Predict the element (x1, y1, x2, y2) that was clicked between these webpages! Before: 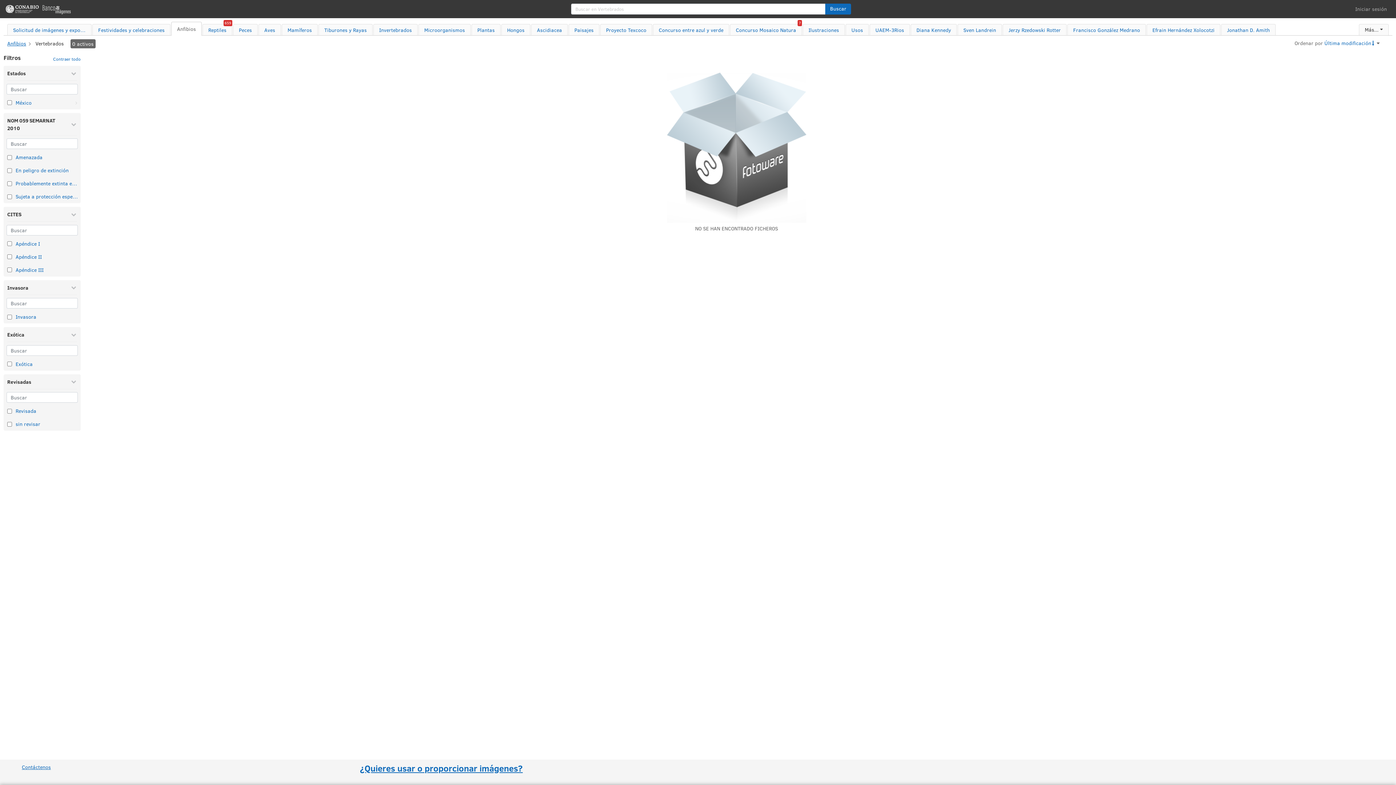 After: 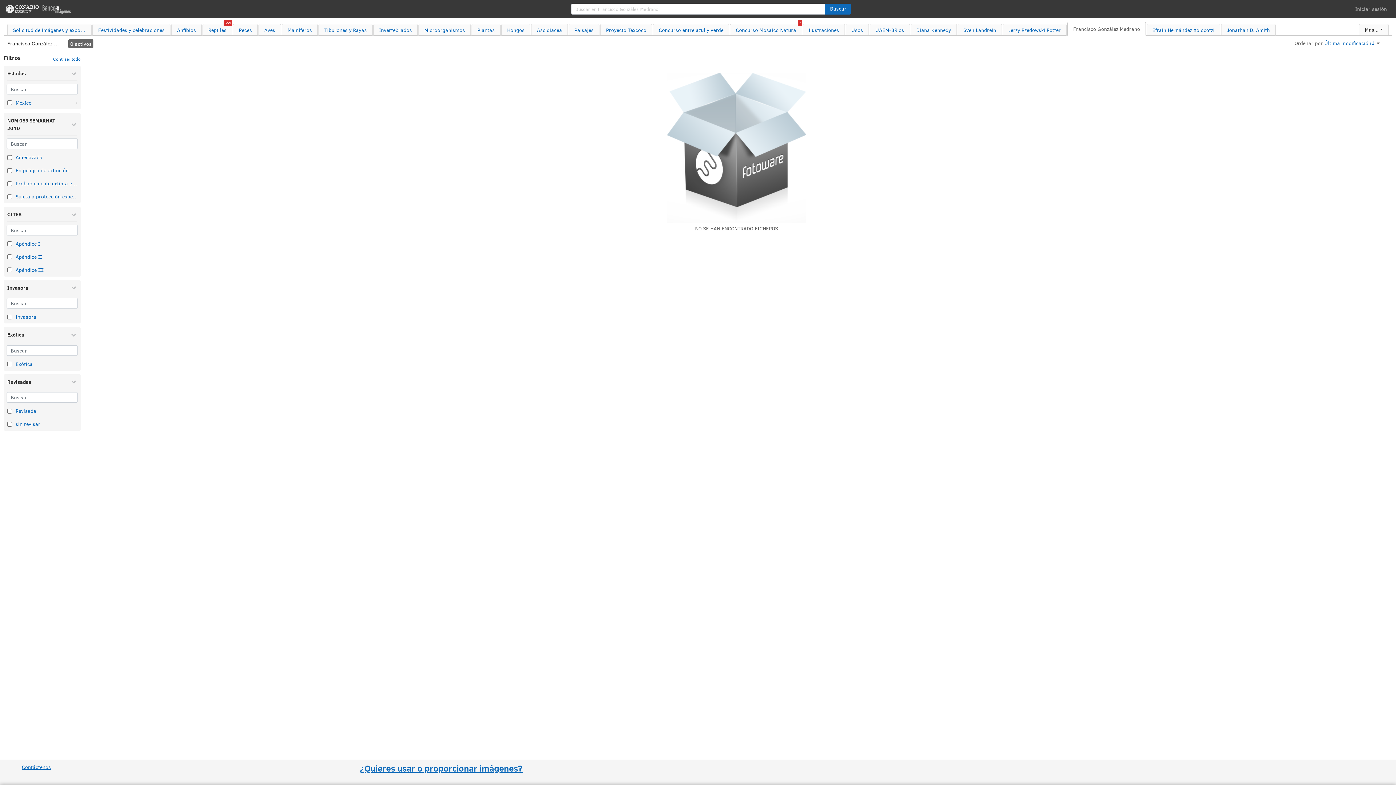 Action: label: Francisco González Medrano bbox: (1067, 24, 1146, 35)